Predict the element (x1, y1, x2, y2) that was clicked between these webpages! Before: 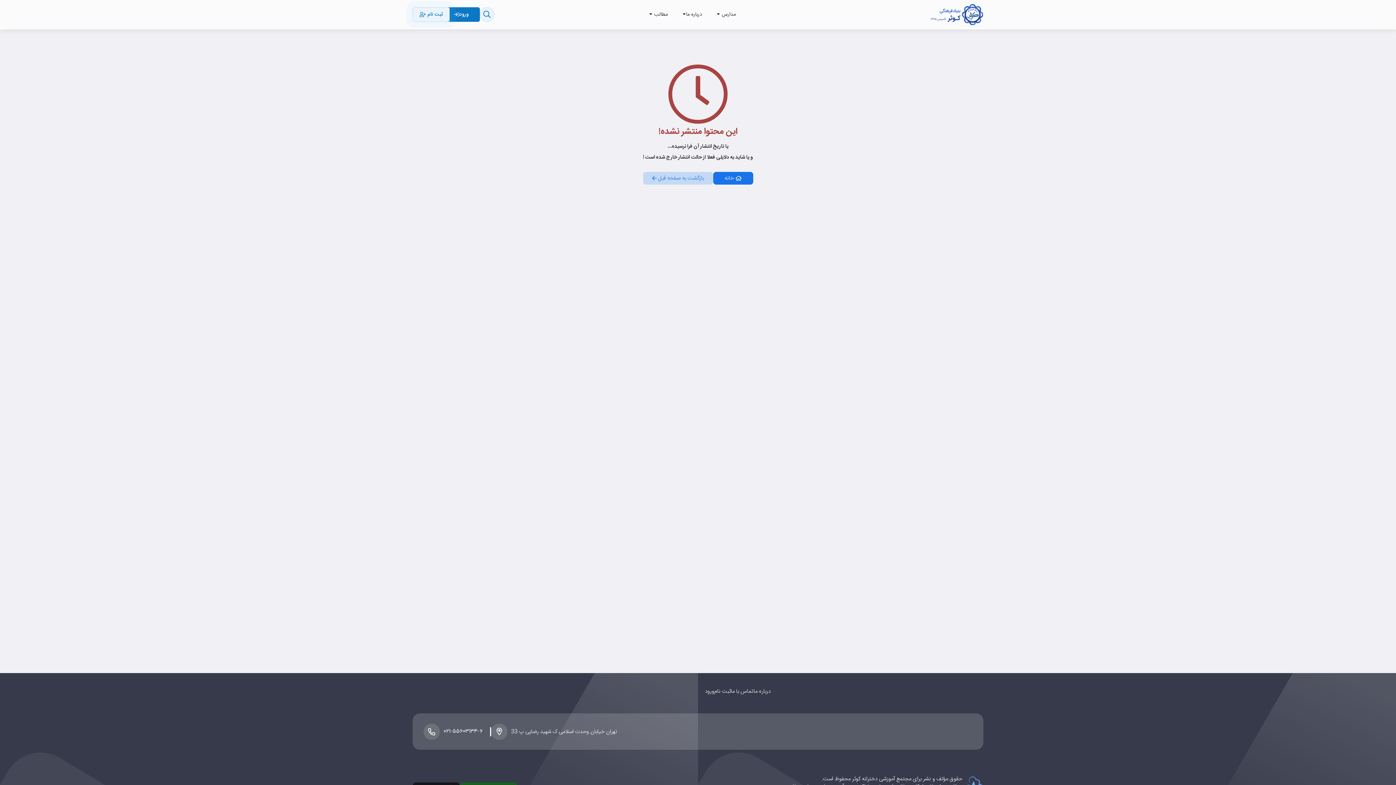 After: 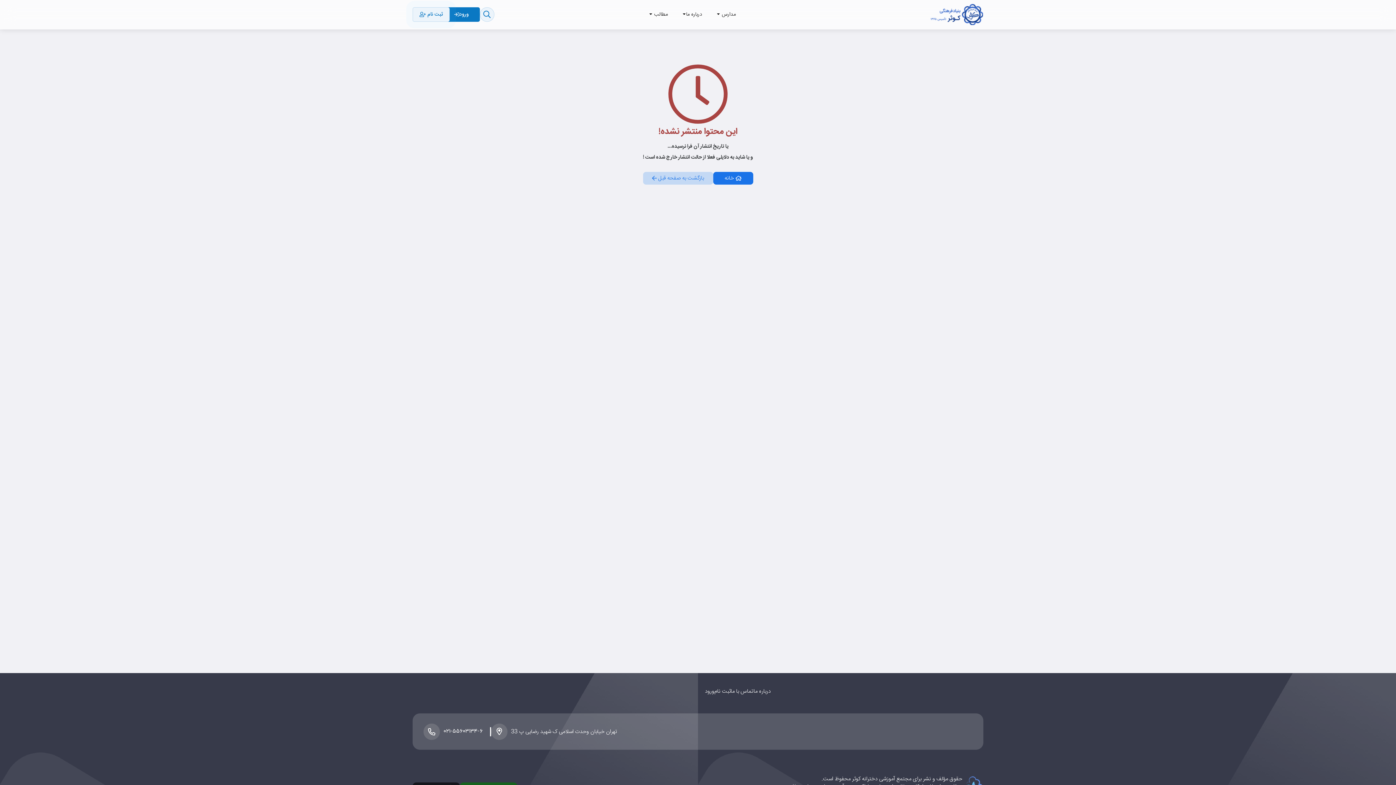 Action: label: ۰۲۱-۵۵۶۰۳۱۳۴-۶ bbox: (443, 728, 482, 735)